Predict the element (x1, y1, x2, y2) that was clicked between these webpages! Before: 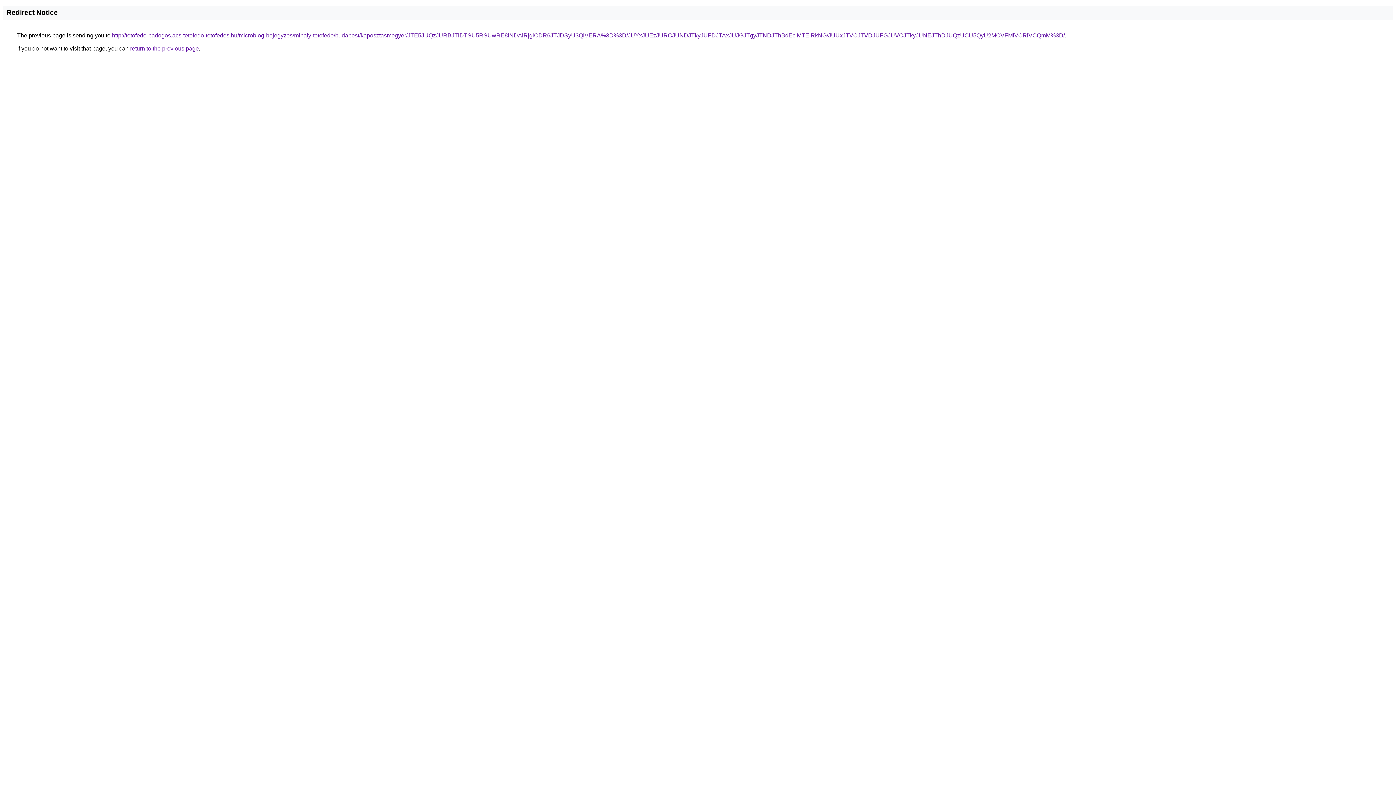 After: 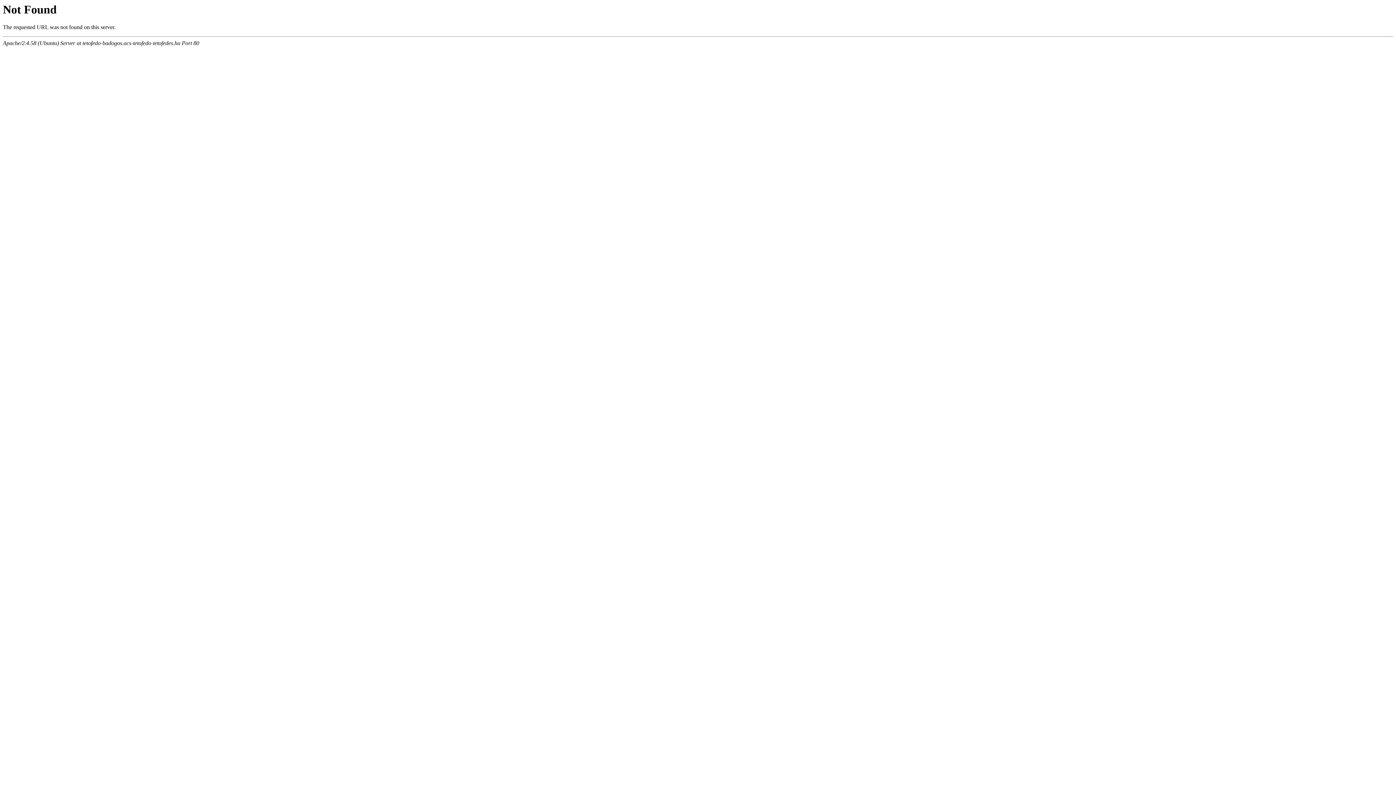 Action: bbox: (112, 32, 1065, 38) label: http://tetofedo-badogos.acs-tetofedo-tetofedes.hu/microblog-bejegyzes/mihaly-tetofedo/budapest/kaposztasmegyer/JTE5JUQzJURBJTlDTSU5RSUwRE8lNDAlRjglODR6JTJDSyU3QiVERA%3D%3D/JUYxJUEzJURCJUNDJTkyJUFDJTAxJUJGJTgyJTNDJThBdEclMTElRkNG/JUUxJTVCJTVDJUFGJUVCJTkyJUNEJThDJUQzUCU5QyU2MCVFMiVCRiVCQmM%3D/